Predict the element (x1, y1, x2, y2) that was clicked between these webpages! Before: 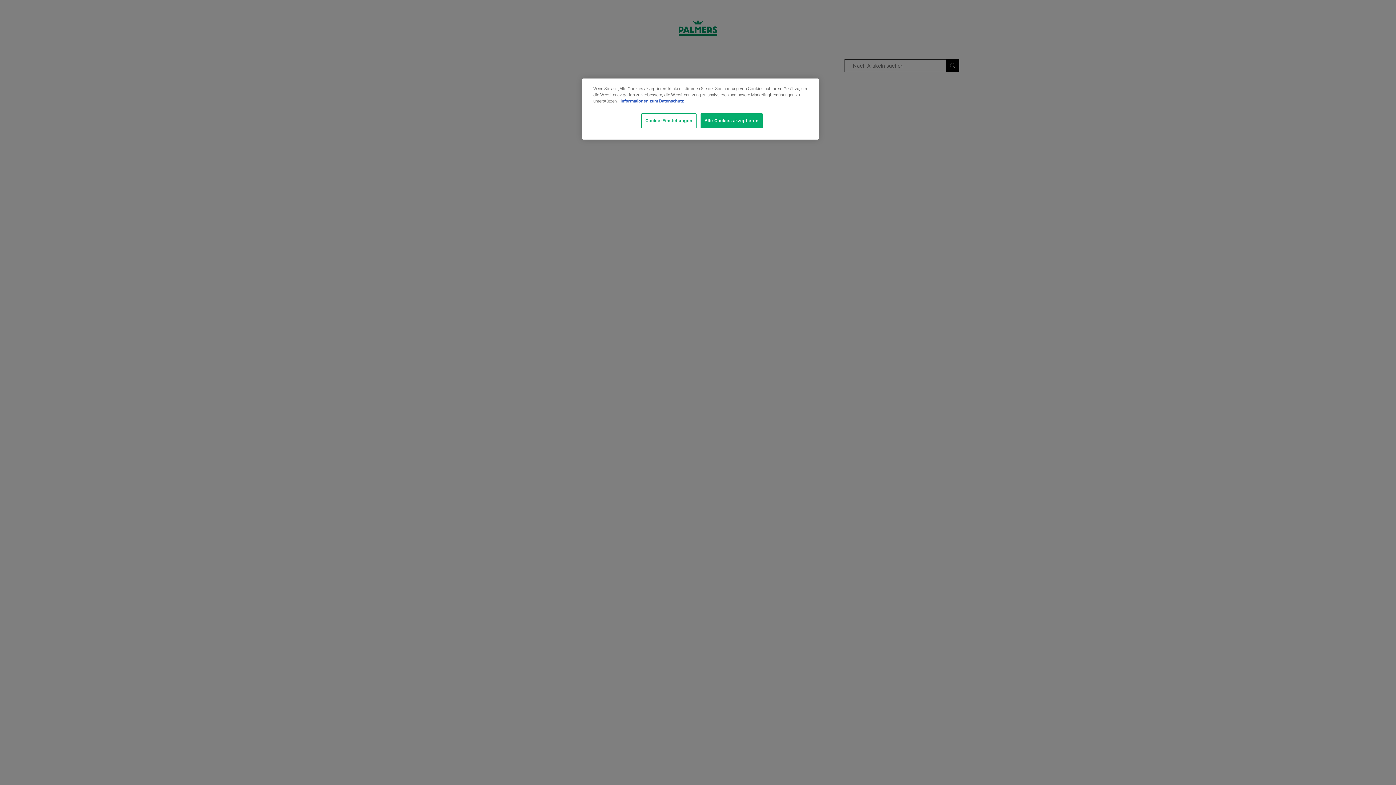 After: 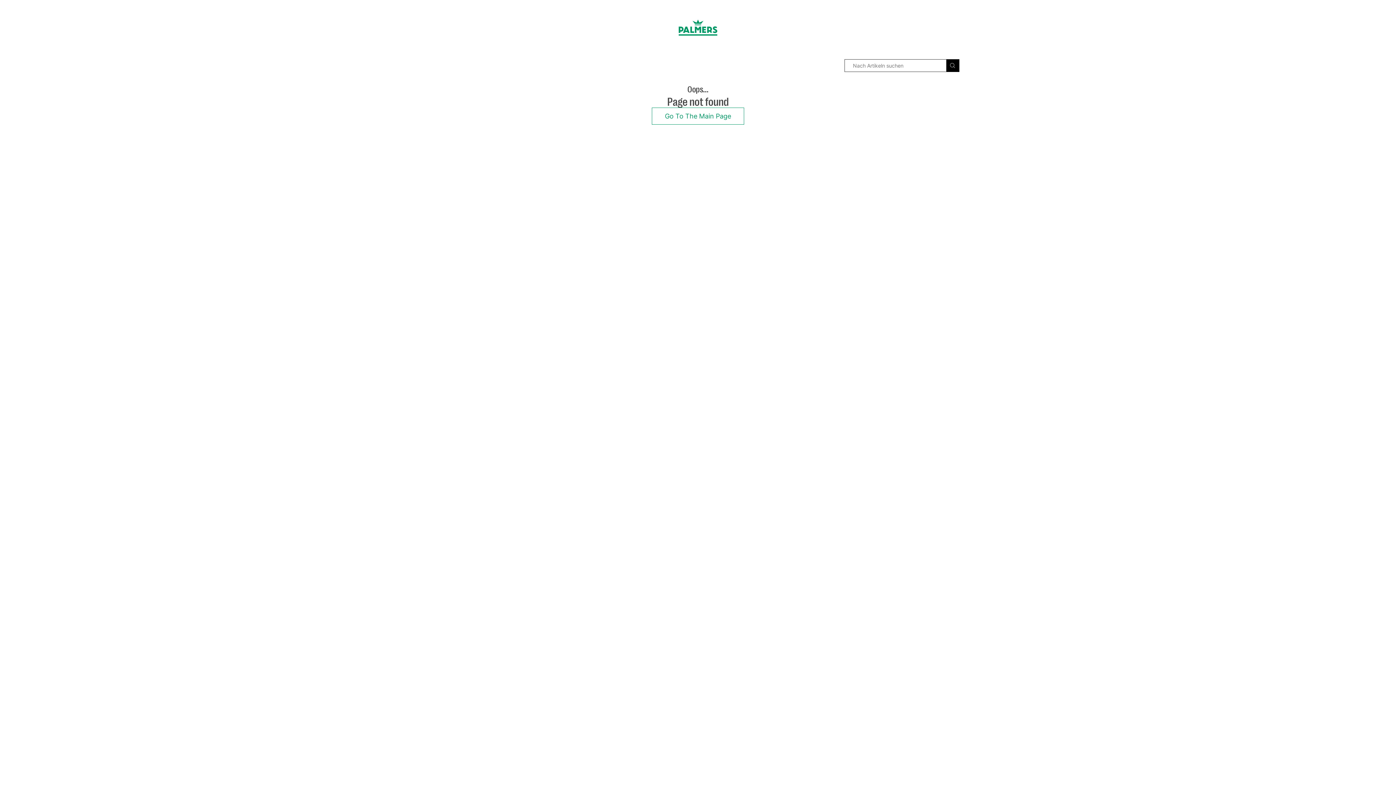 Action: bbox: (700, 113, 762, 128) label: Alle Cookies akzeptieren